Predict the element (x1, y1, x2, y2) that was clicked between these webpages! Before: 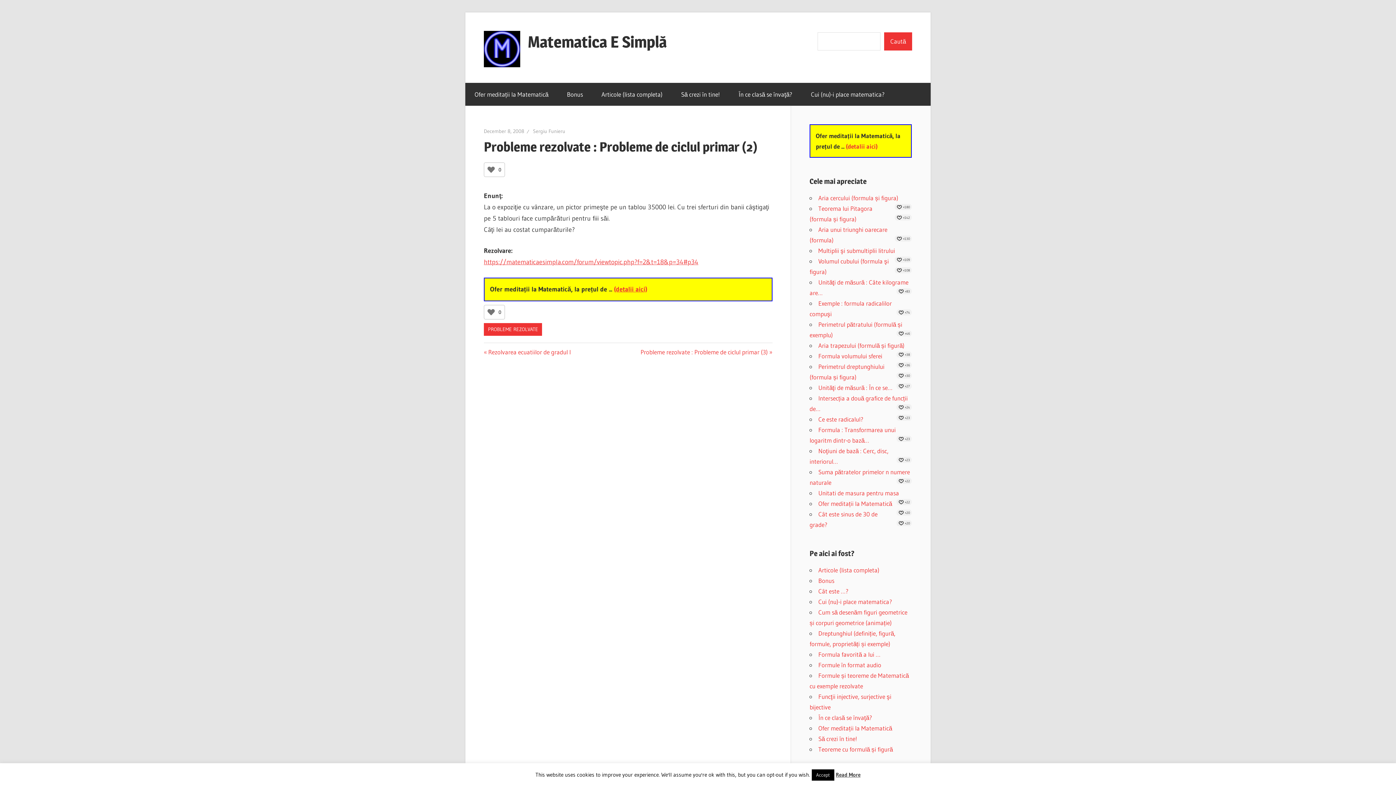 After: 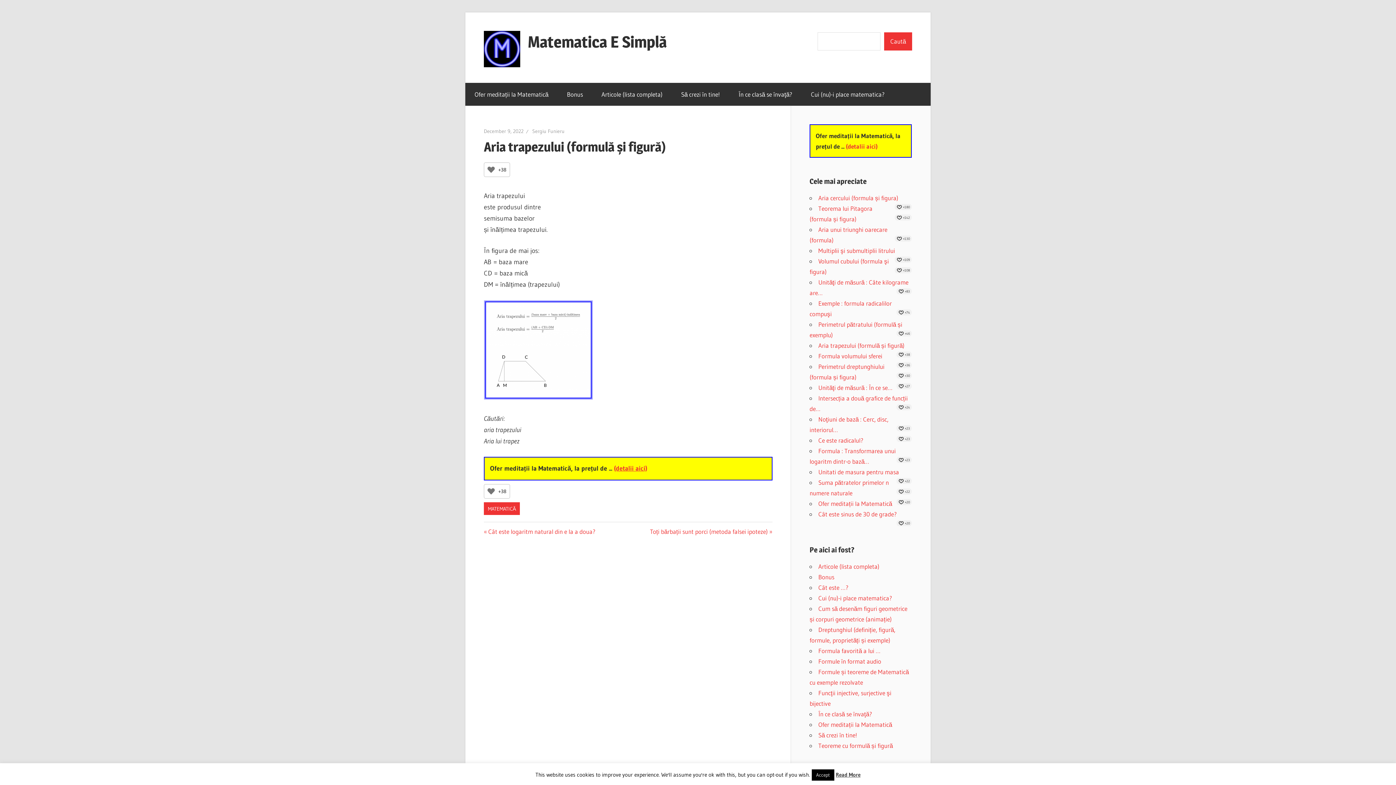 Action: label: Aria trapezului (formulă și figură) bbox: (818, 341, 904, 349)